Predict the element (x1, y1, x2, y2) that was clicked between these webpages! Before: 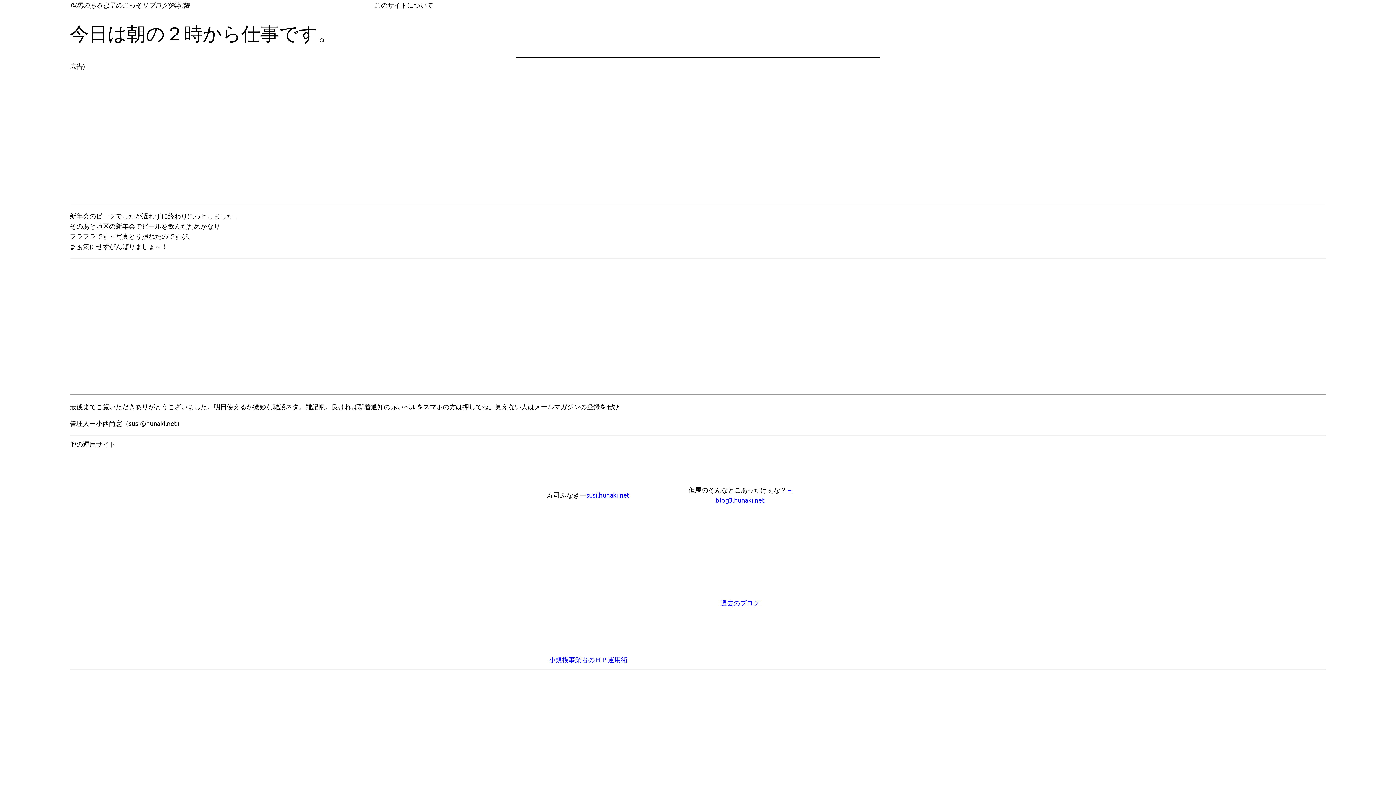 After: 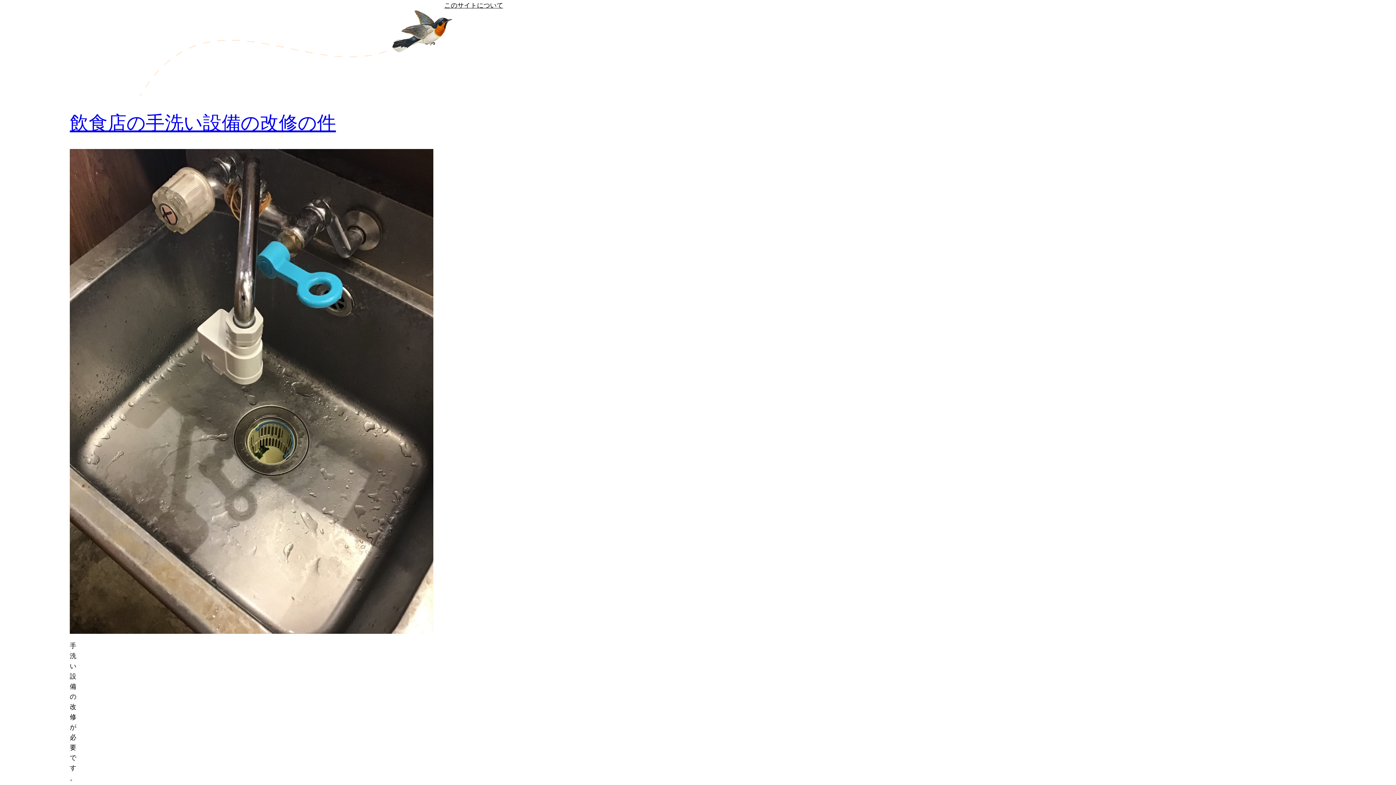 Action: label: 但馬のある息子のこっそりブログ(雑記帳 bbox: (69, 1, 189, 9)